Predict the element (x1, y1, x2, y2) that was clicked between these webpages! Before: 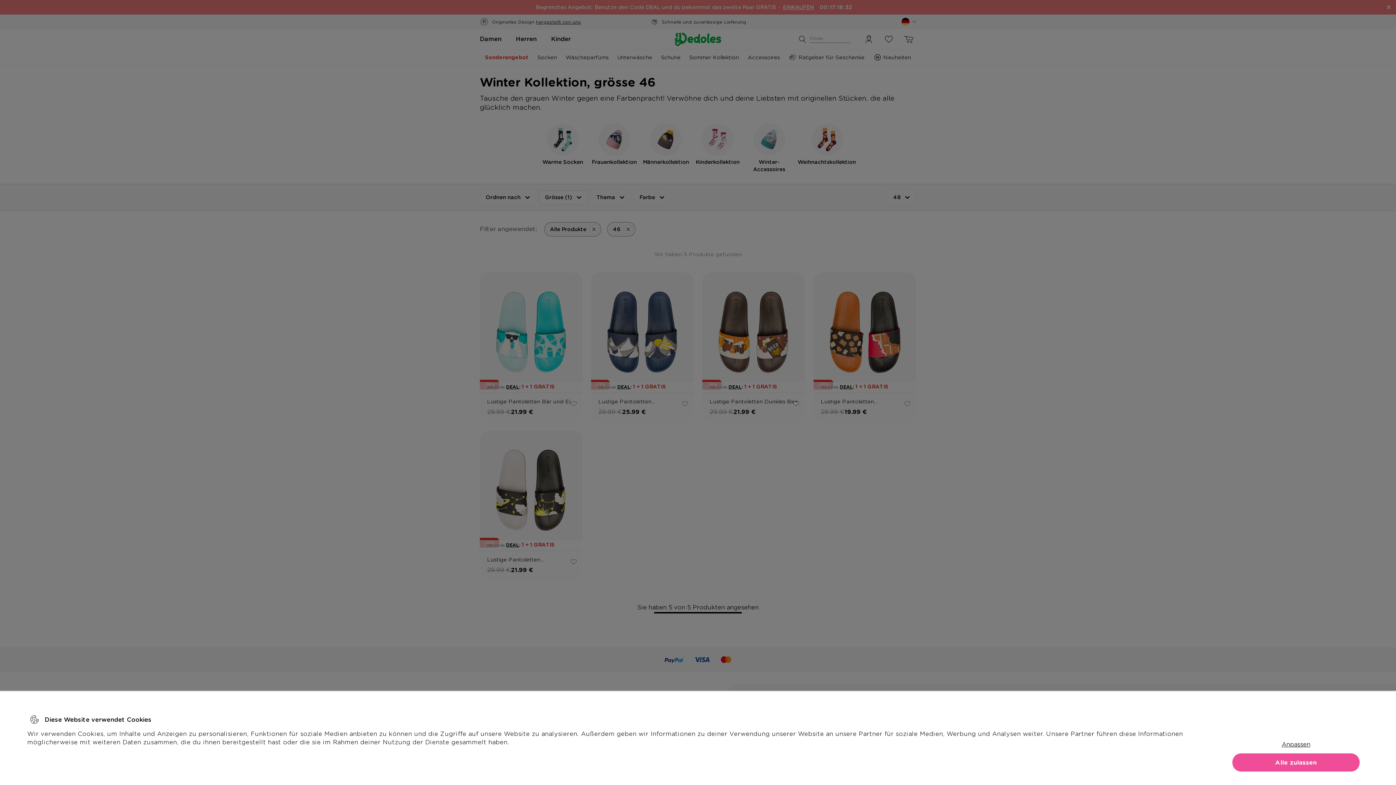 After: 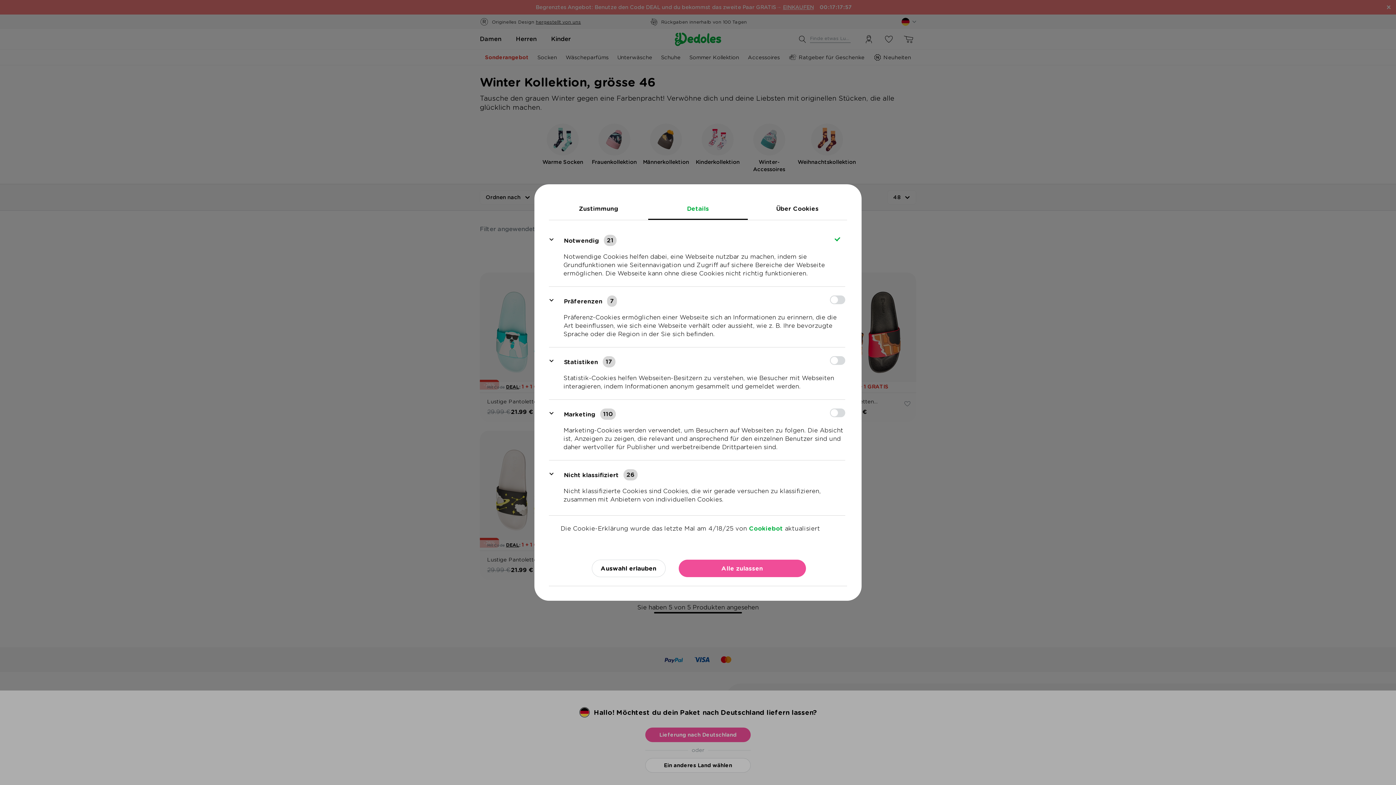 Action: bbox: (1232, 735, 1360, 753) label: Anpassen